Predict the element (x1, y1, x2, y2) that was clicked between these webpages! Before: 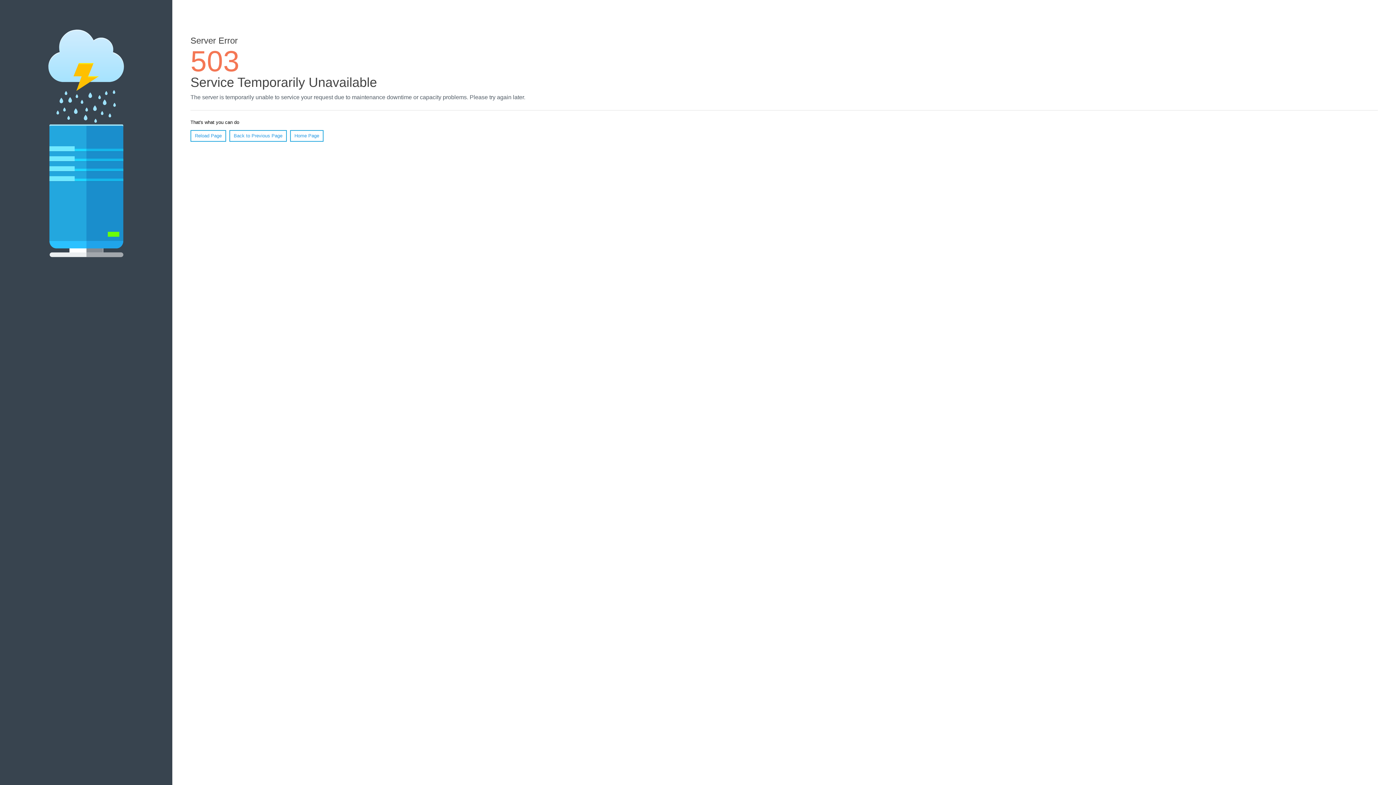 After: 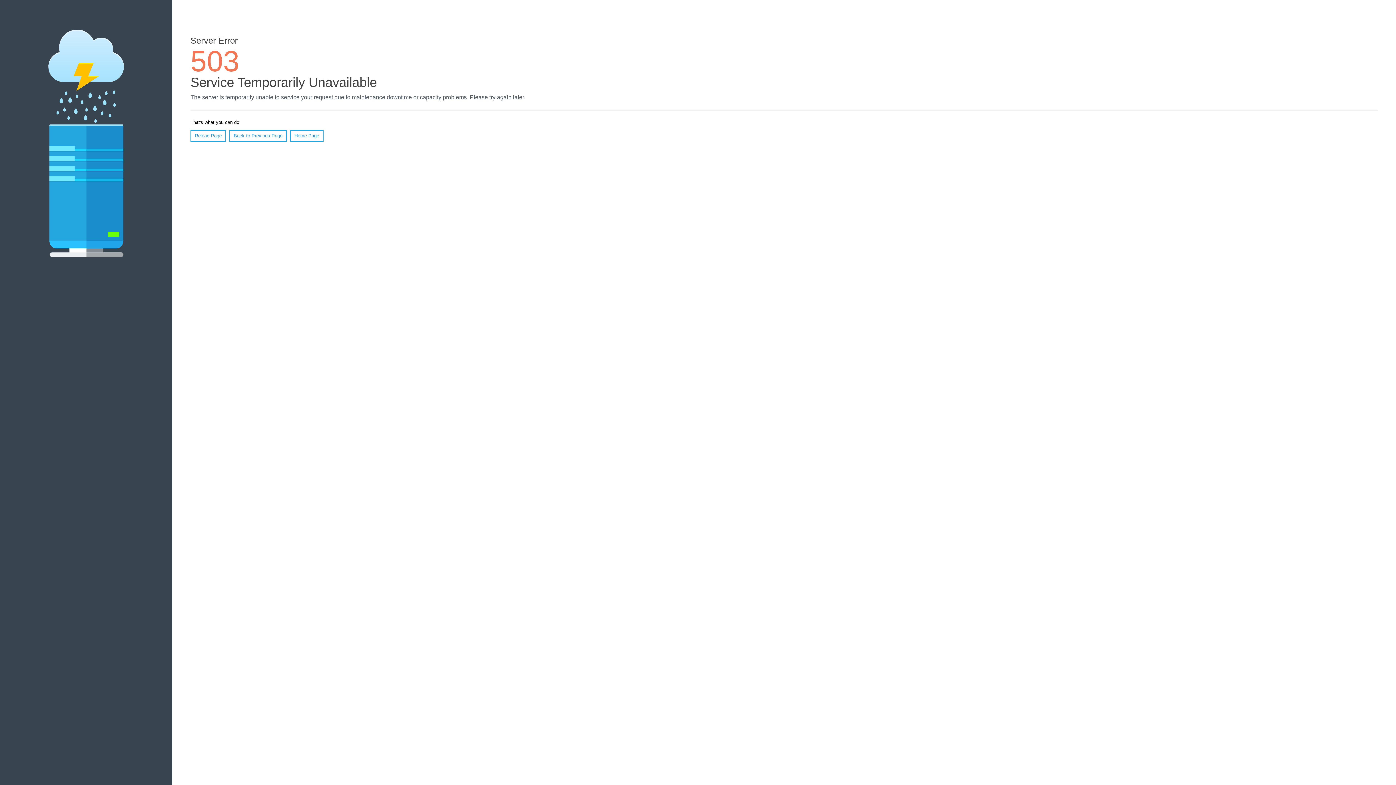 Action: bbox: (190, 130, 226, 141) label: Reload Page